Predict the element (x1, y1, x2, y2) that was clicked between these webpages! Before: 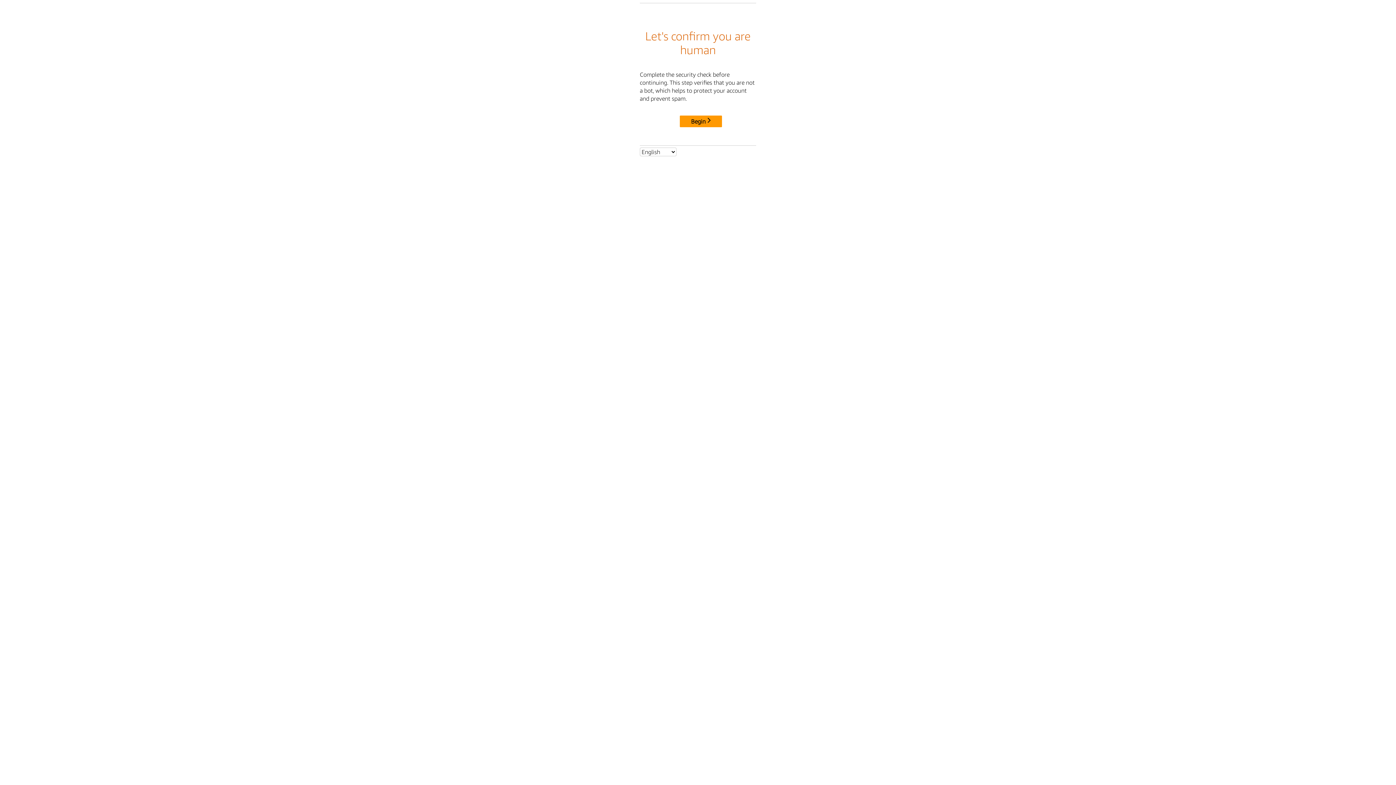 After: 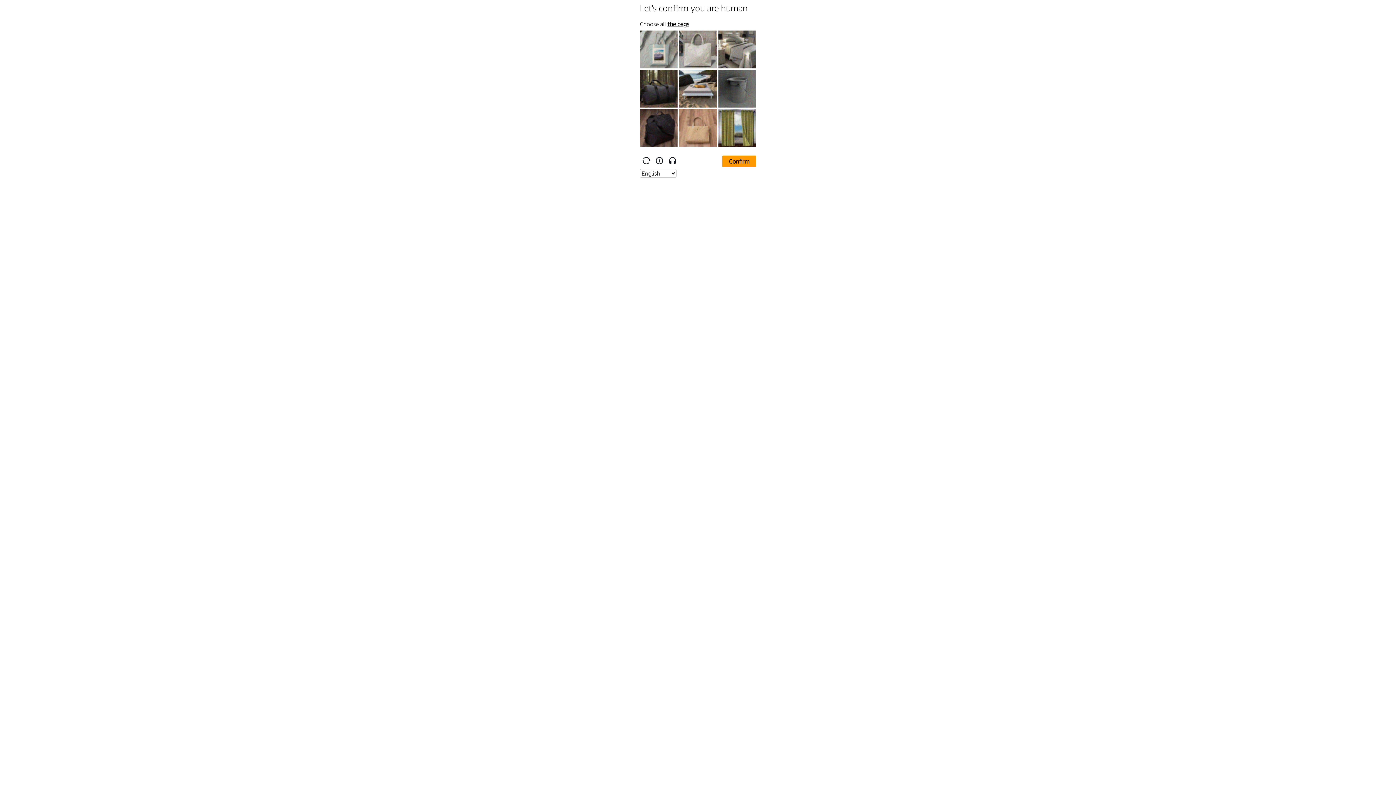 Action: bbox: (680, 115, 722, 127) label: Begin